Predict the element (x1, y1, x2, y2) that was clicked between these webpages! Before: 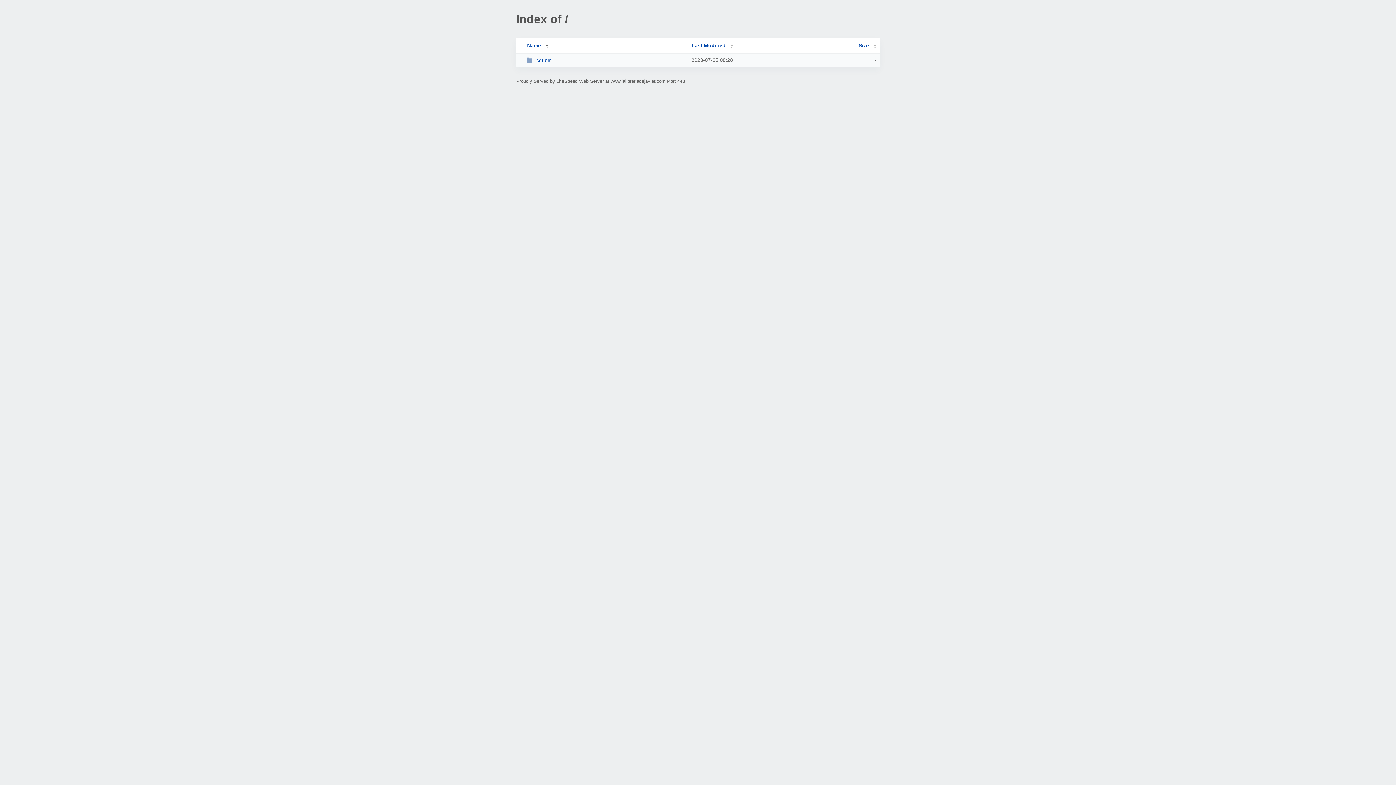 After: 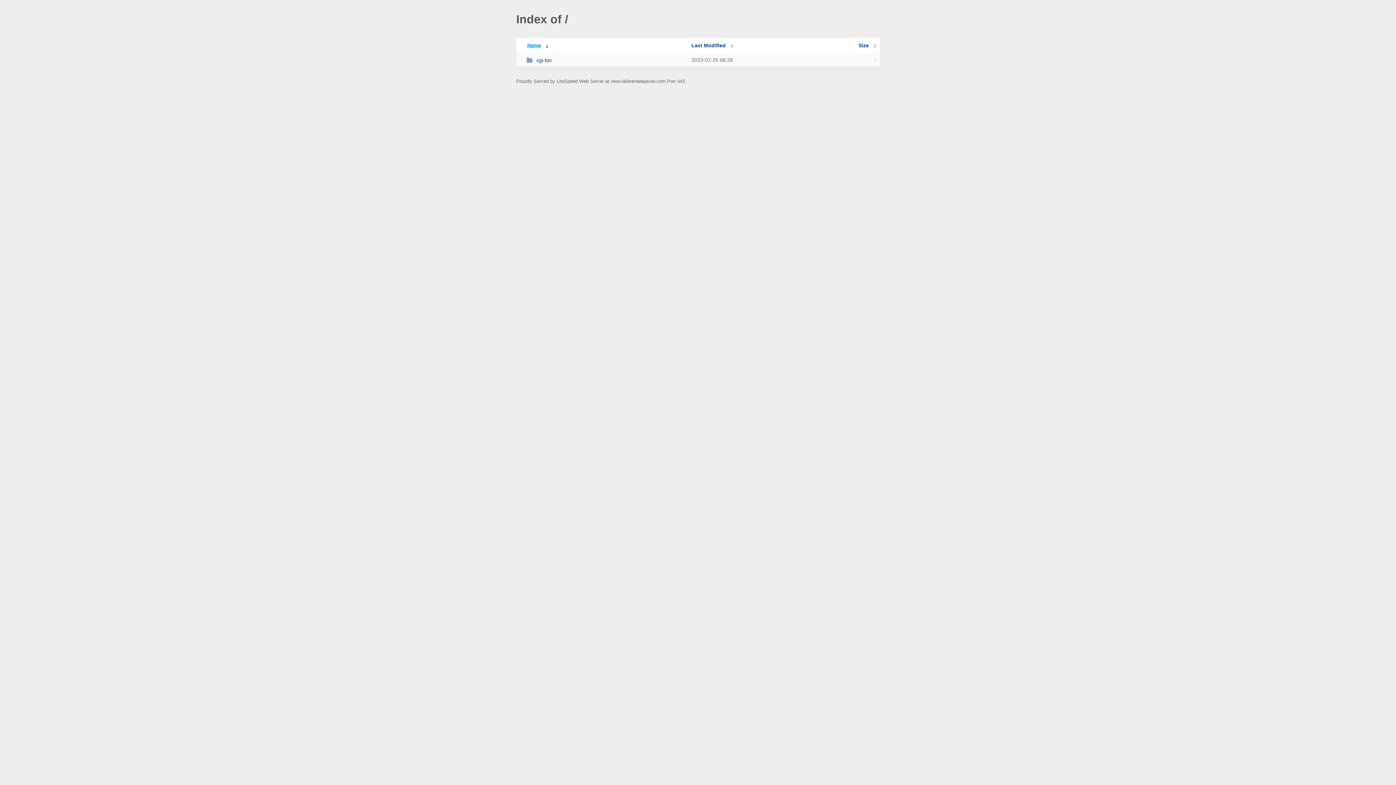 Action: label: Name bbox: (519, 42, 548, 48)